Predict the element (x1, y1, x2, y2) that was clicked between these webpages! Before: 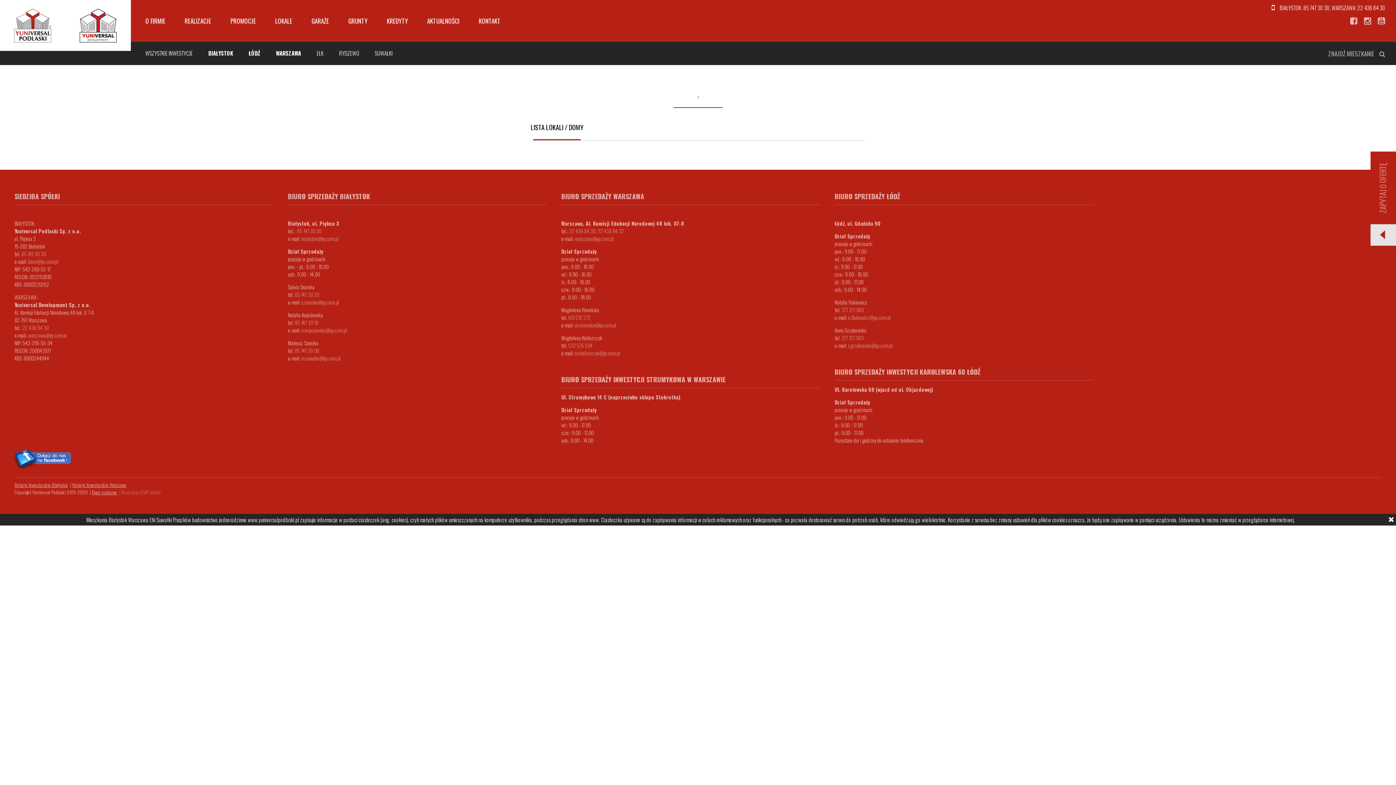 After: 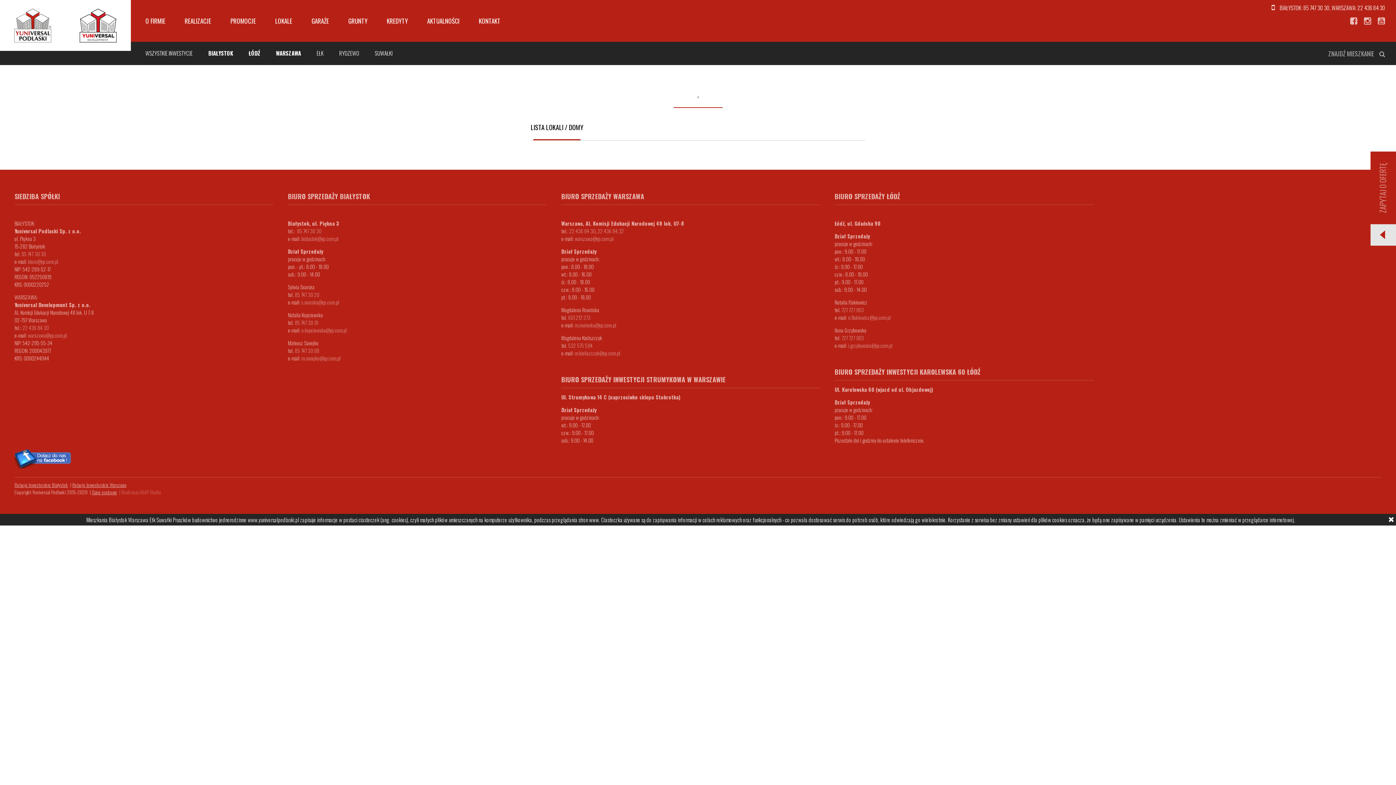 Action: label: 727 727 903 bbox: (841, 334, 864, 341)